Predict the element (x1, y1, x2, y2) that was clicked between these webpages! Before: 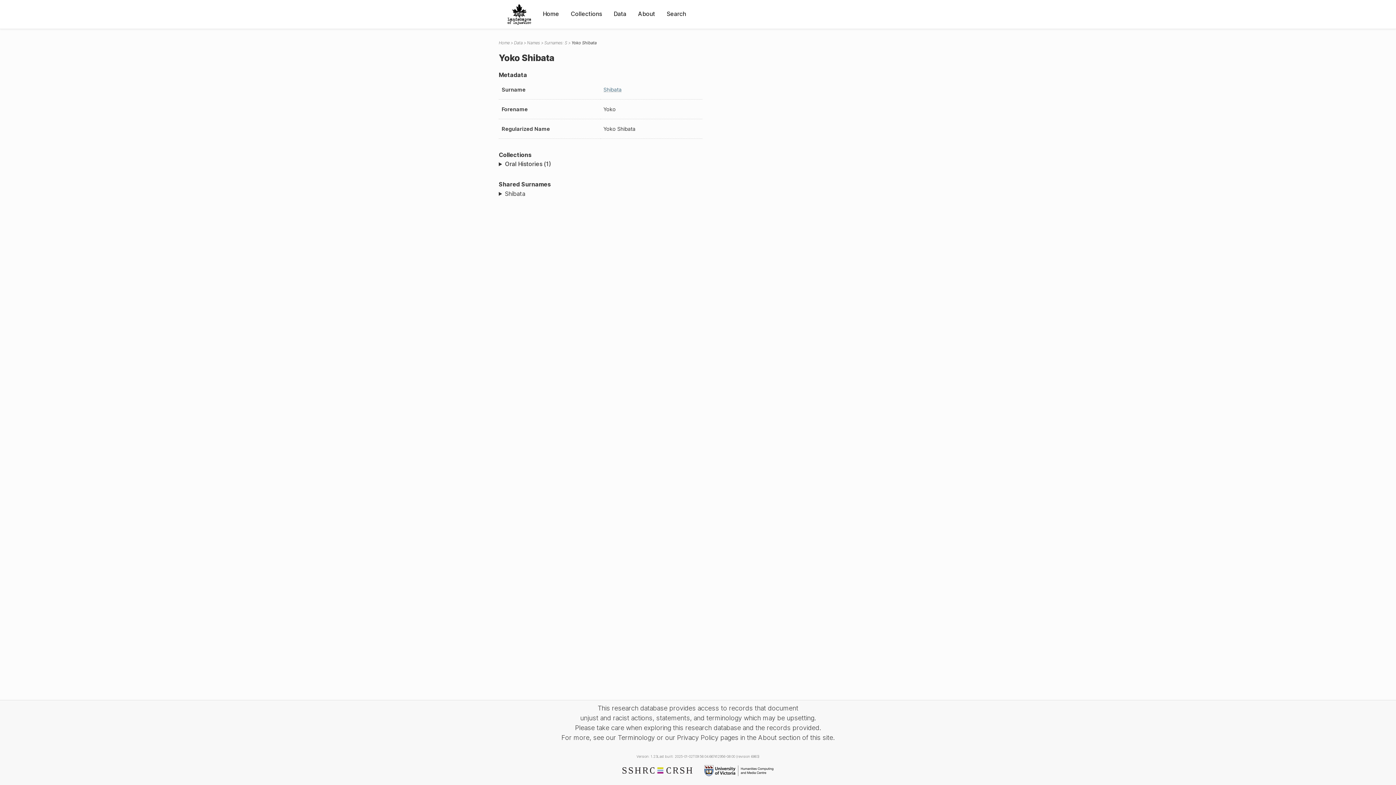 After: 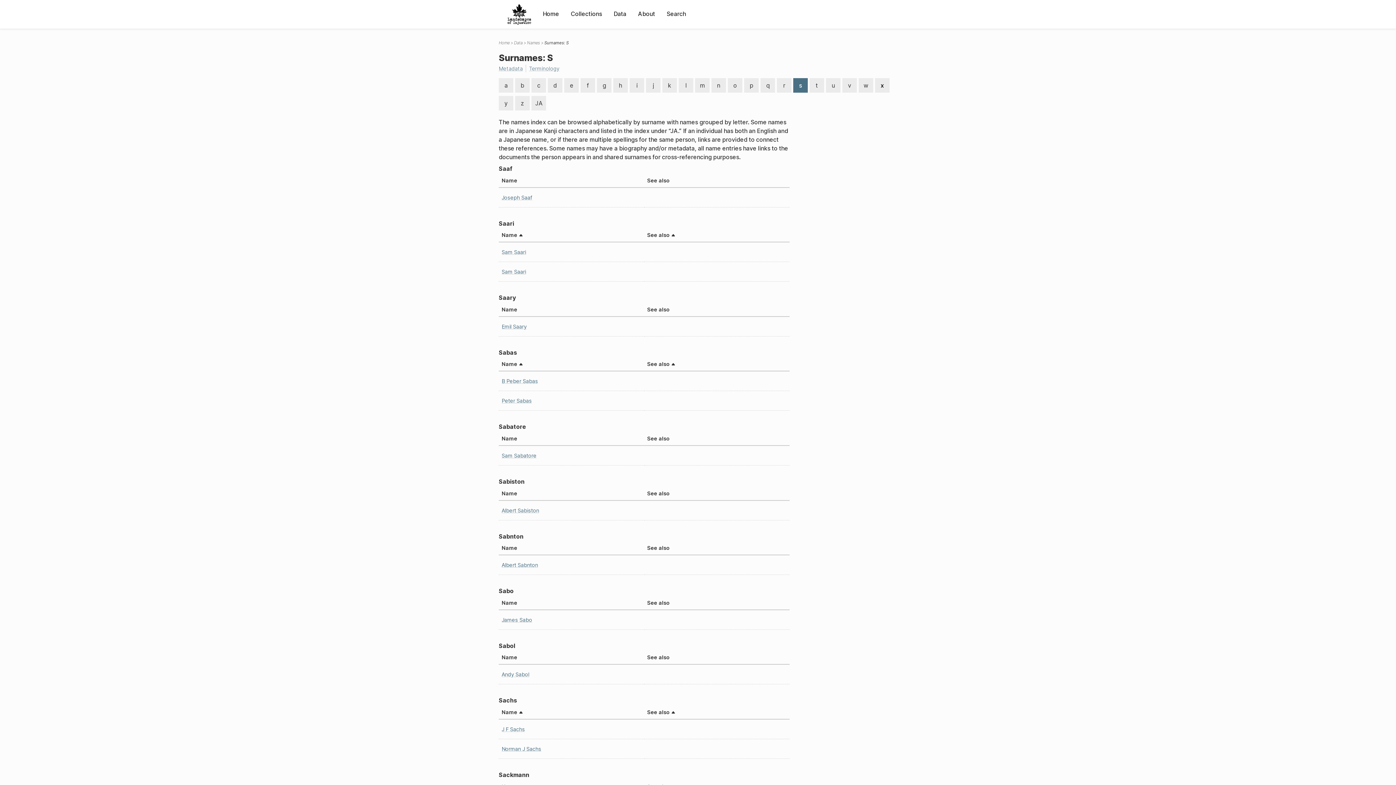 Action: label: Surnames: S bbox: (544, 40, 567, 45)